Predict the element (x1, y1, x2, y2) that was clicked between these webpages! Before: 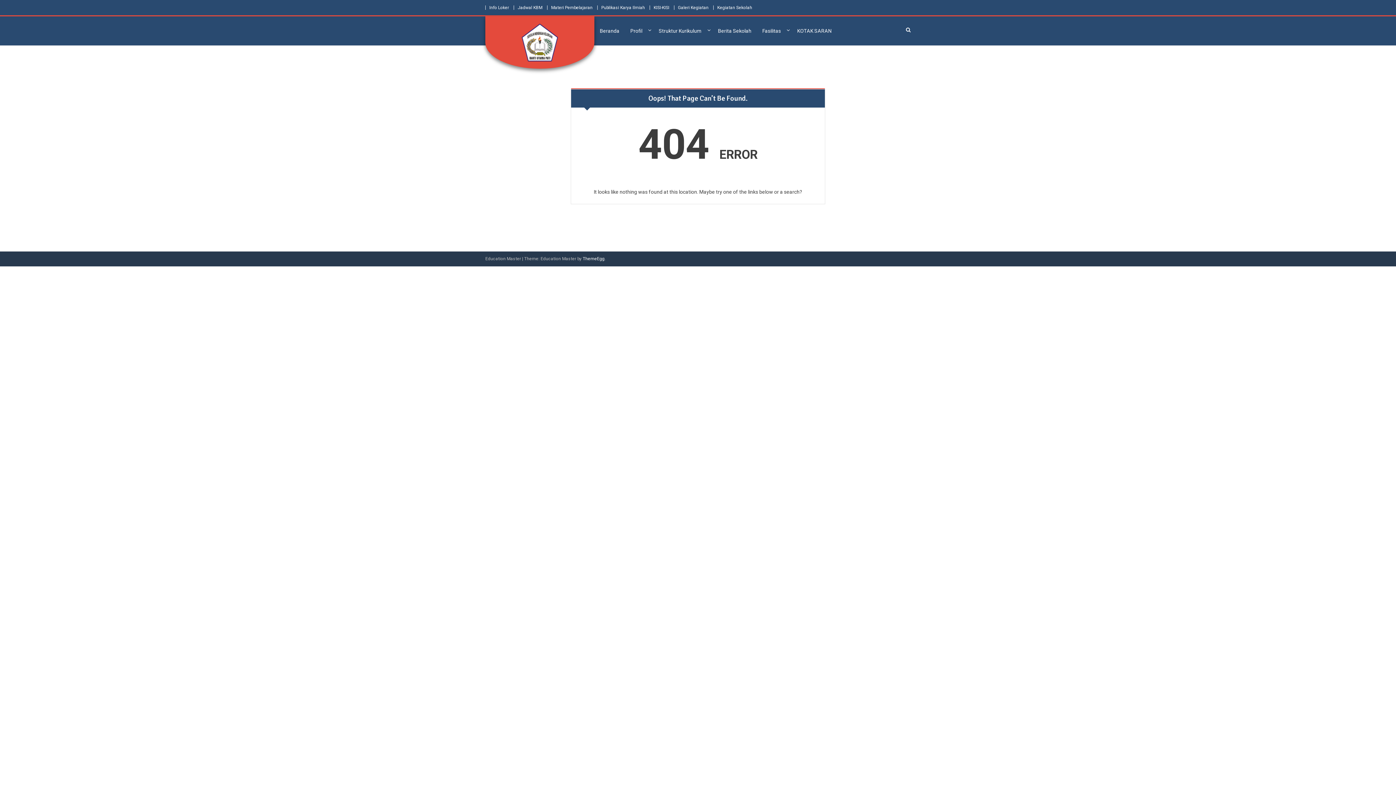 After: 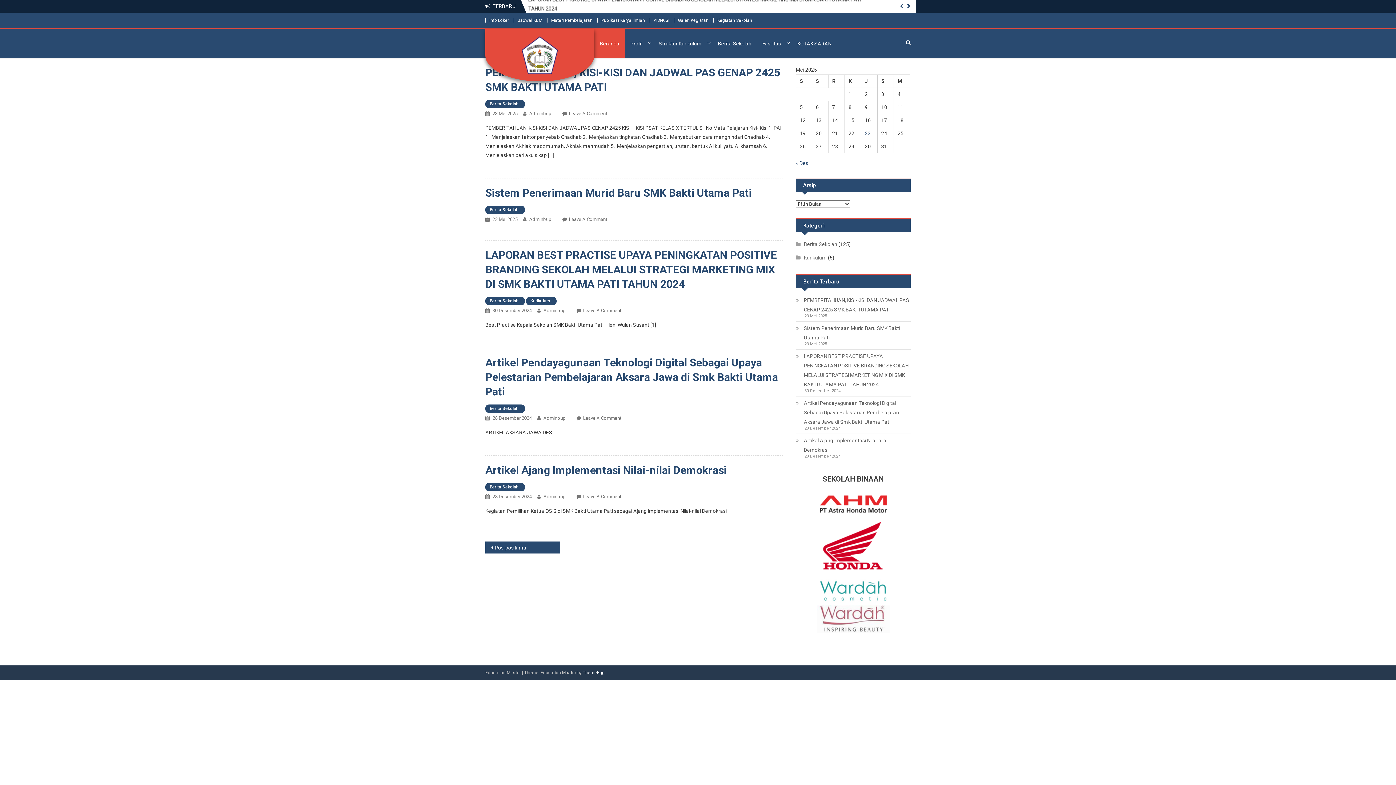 Action: bbox: (521, 39, 558, 44)